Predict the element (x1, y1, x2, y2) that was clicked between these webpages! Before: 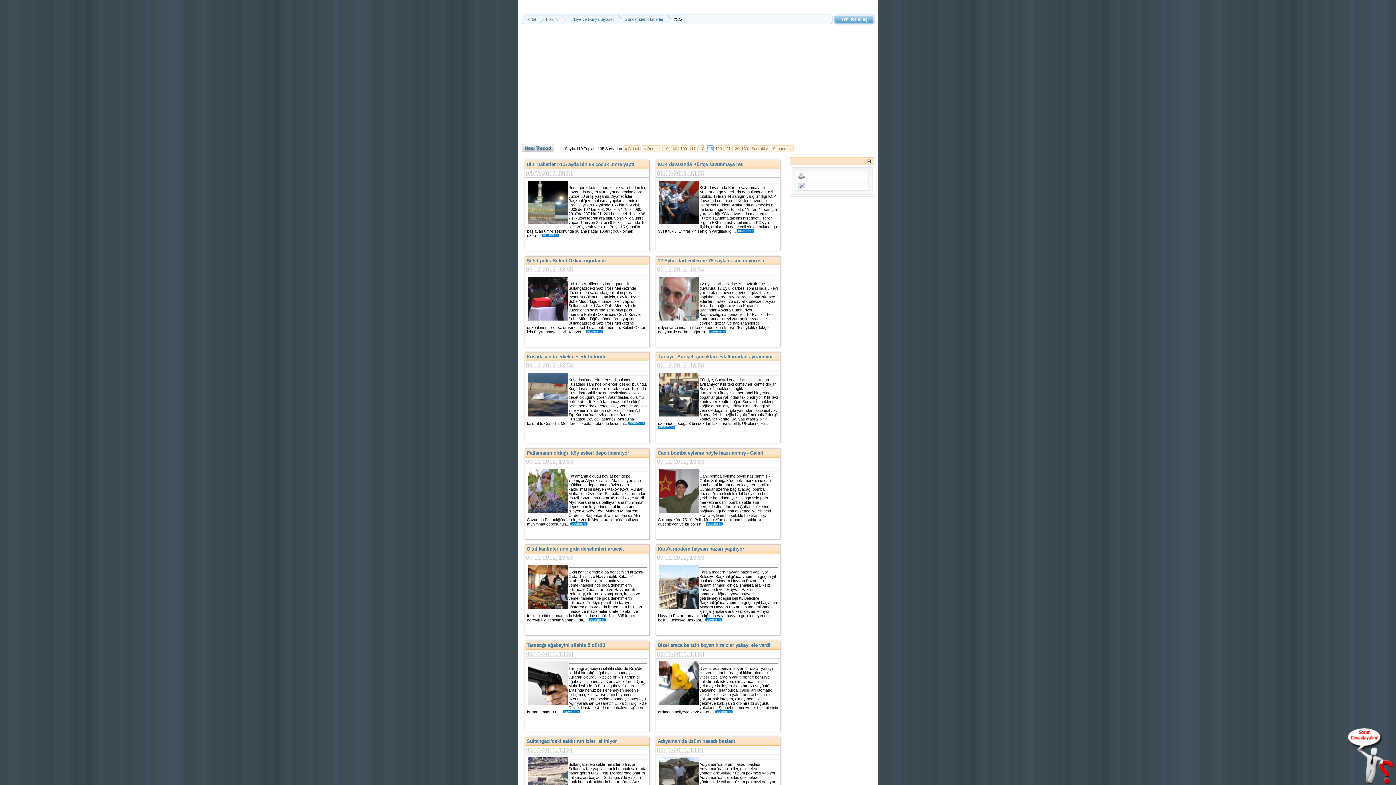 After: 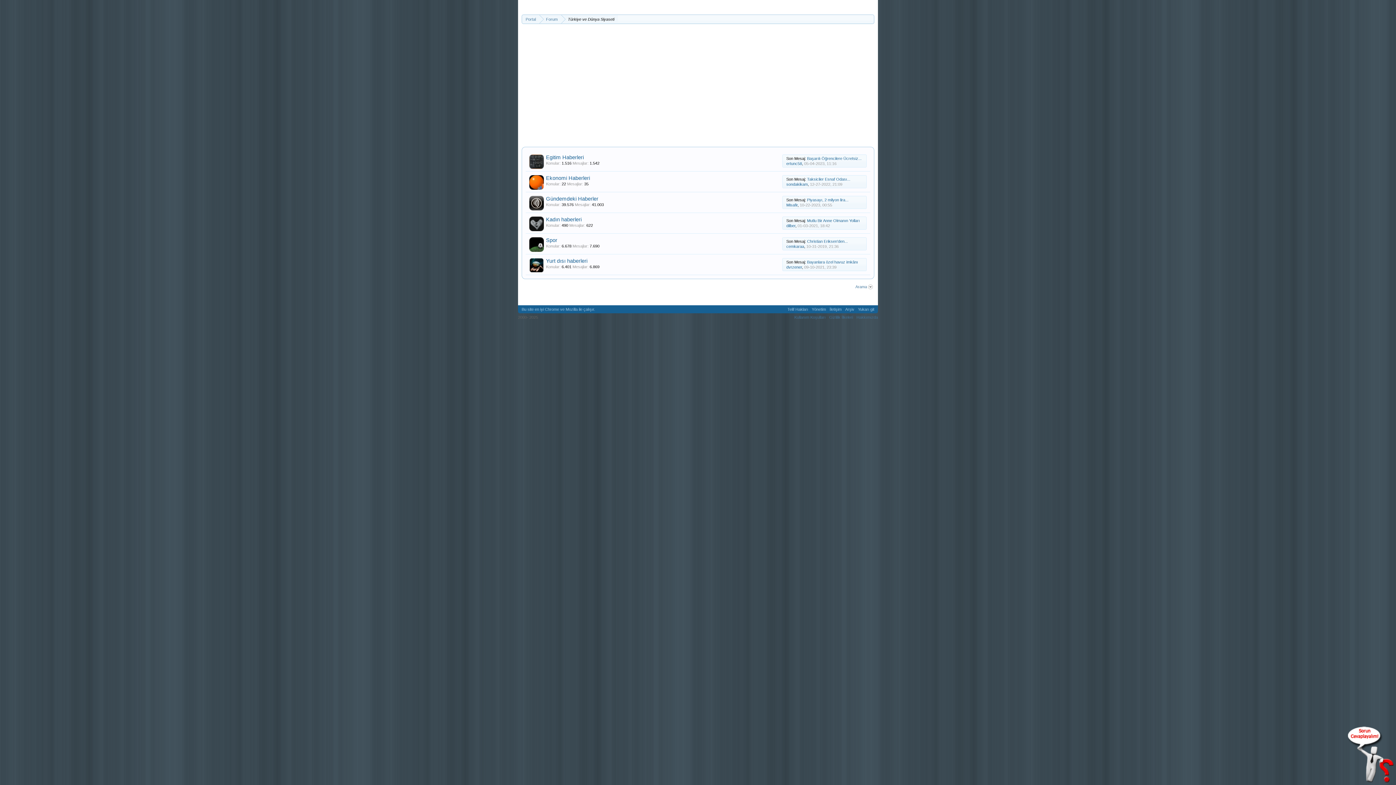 Action: bbox: (561, 14, 618, 24) label: Türkiye ve Dünya Siyaseti